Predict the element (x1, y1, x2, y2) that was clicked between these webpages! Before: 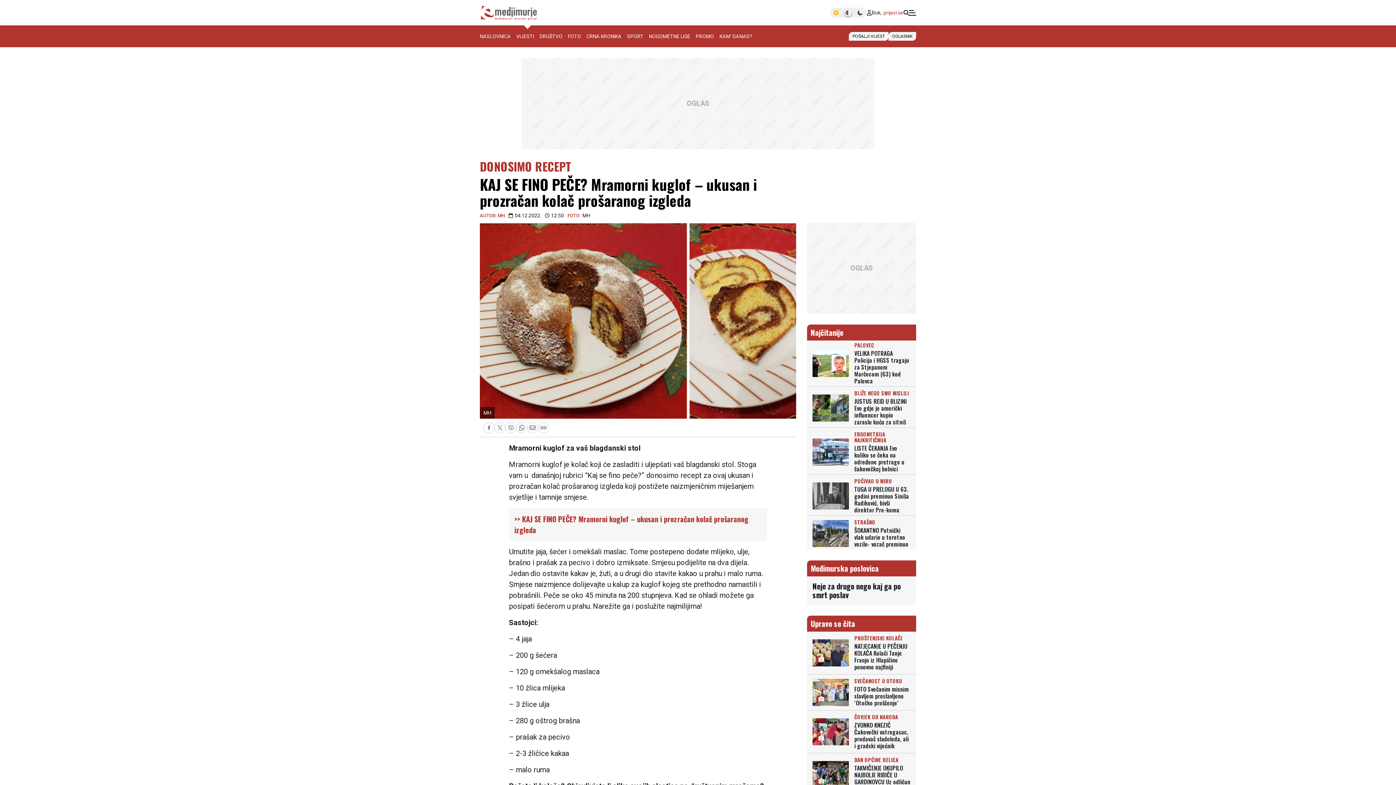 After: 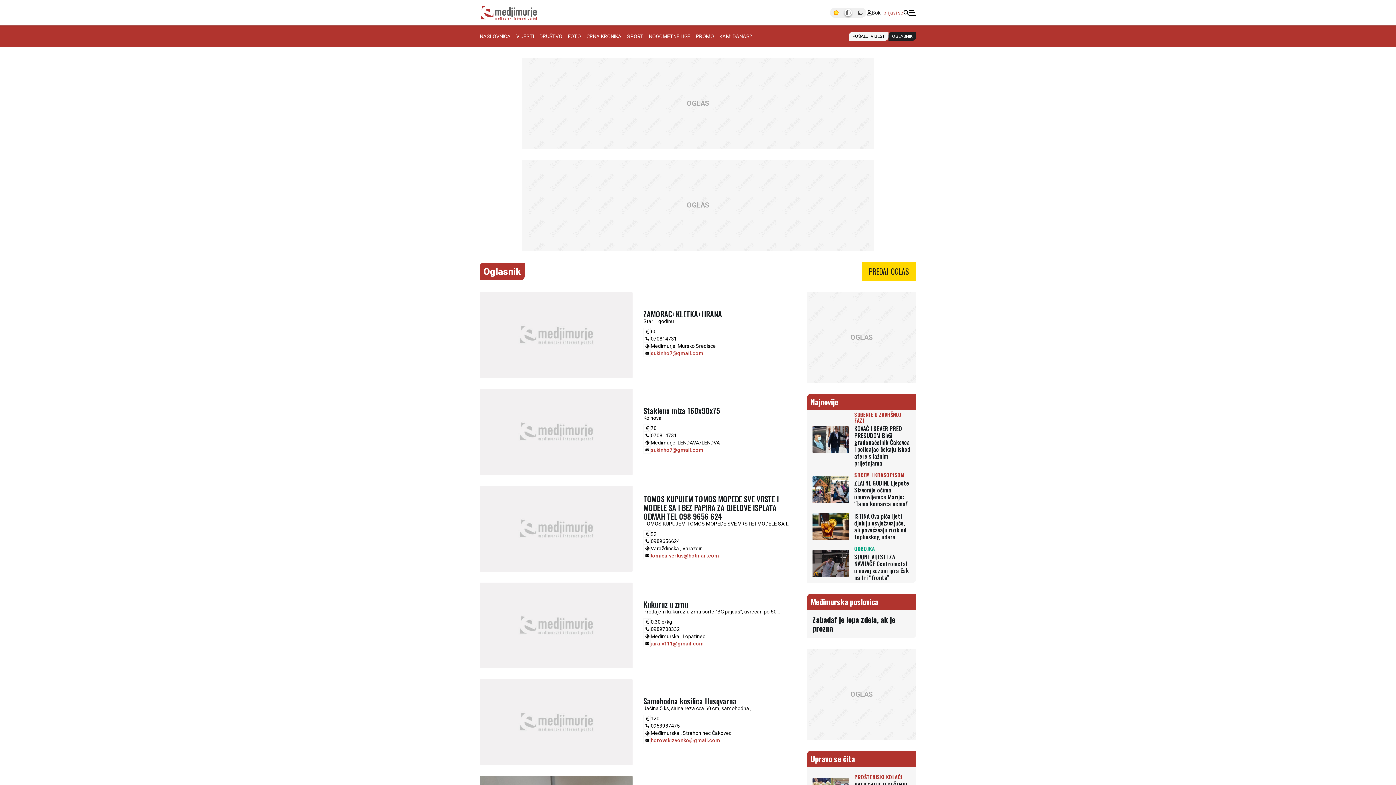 Action: bbox: (888, 32, 916, 40) label: OGLASNIK